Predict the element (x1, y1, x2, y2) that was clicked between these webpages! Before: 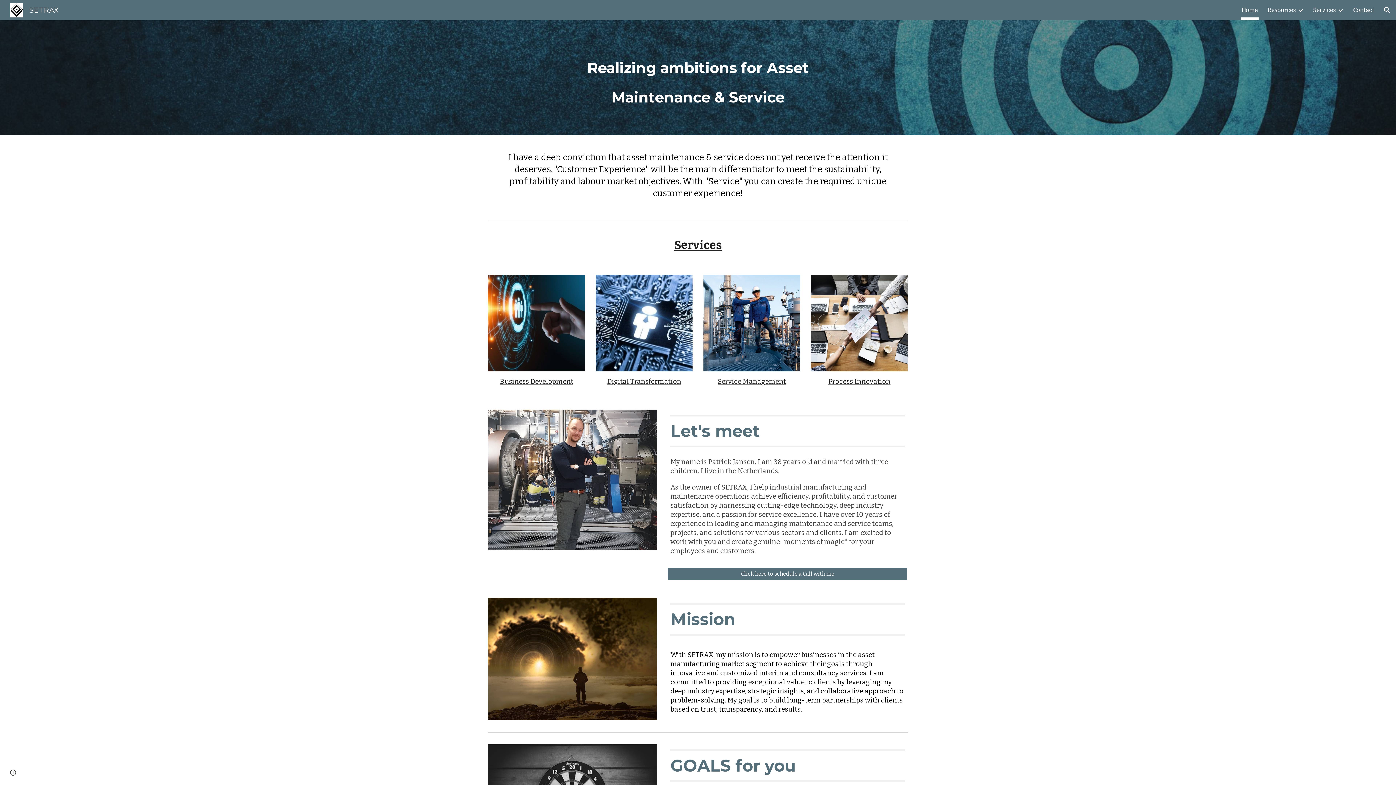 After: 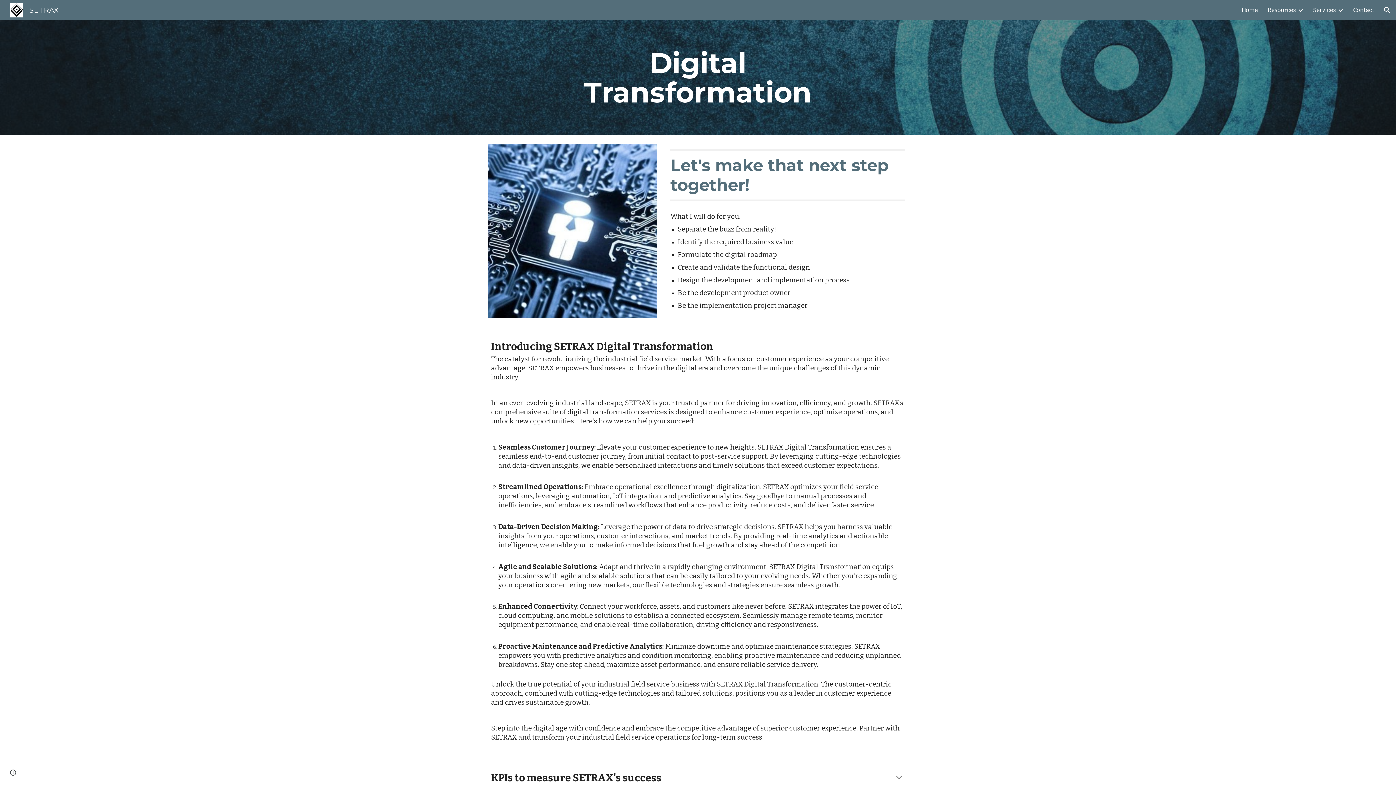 Action: bbox: (595, 274, 692, 371)